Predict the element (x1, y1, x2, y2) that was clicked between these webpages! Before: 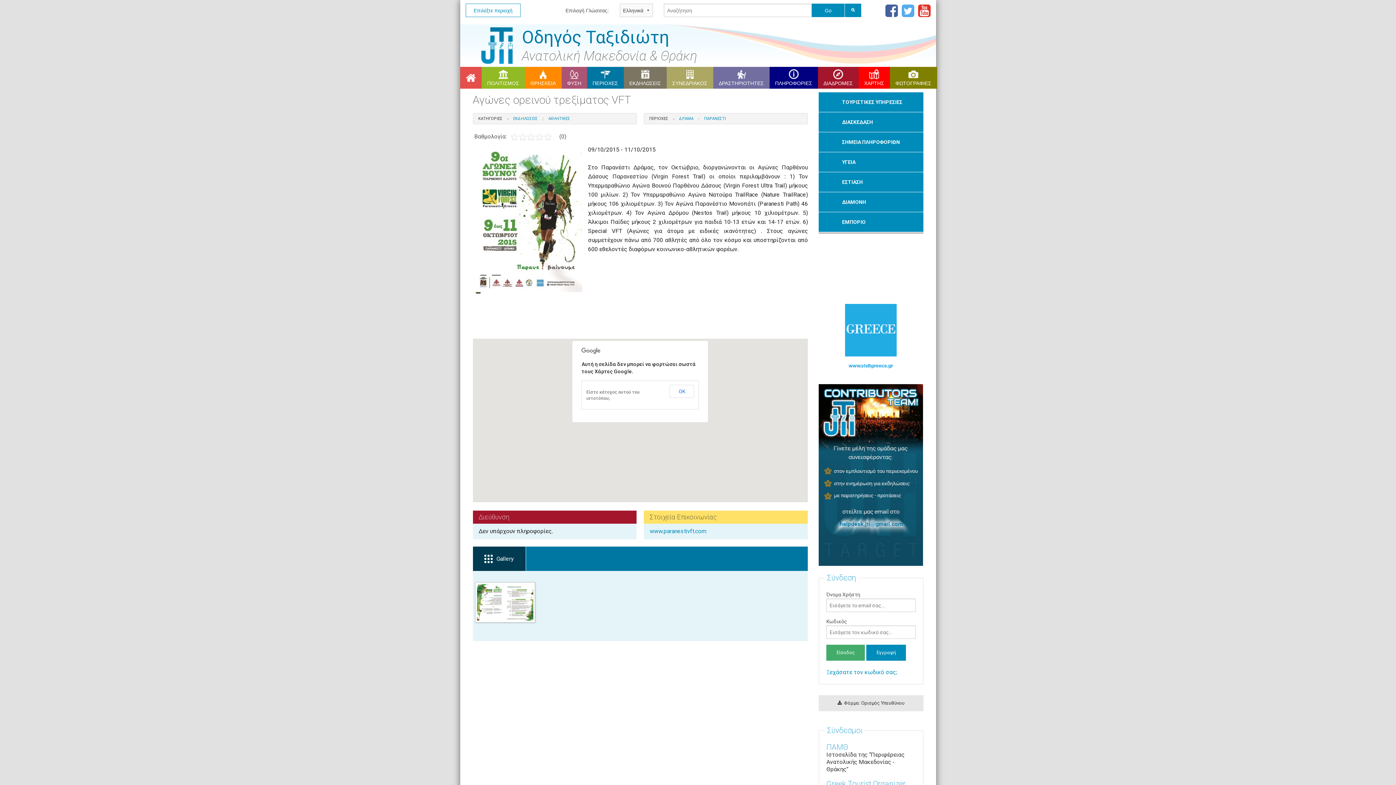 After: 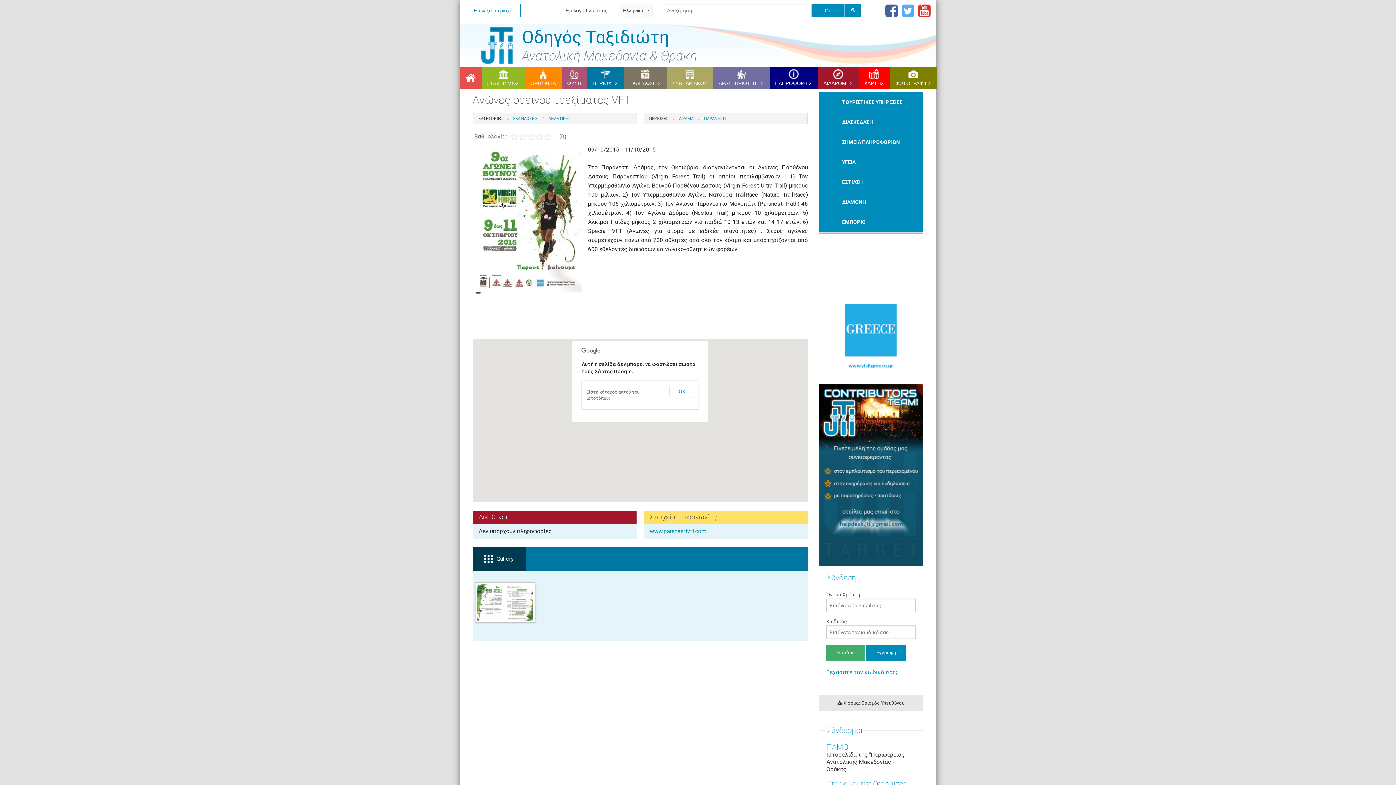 Action: bbox: (902, 2, 914, 18)